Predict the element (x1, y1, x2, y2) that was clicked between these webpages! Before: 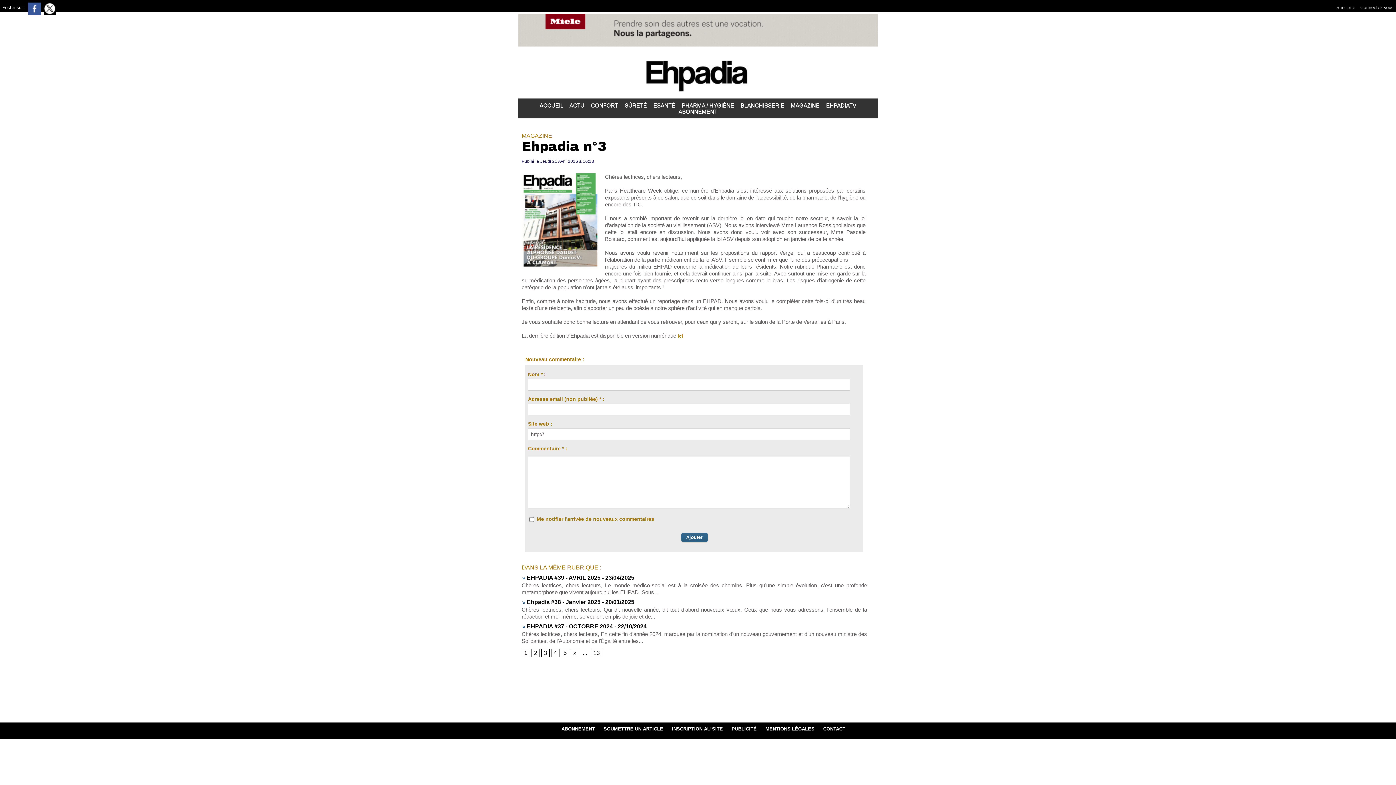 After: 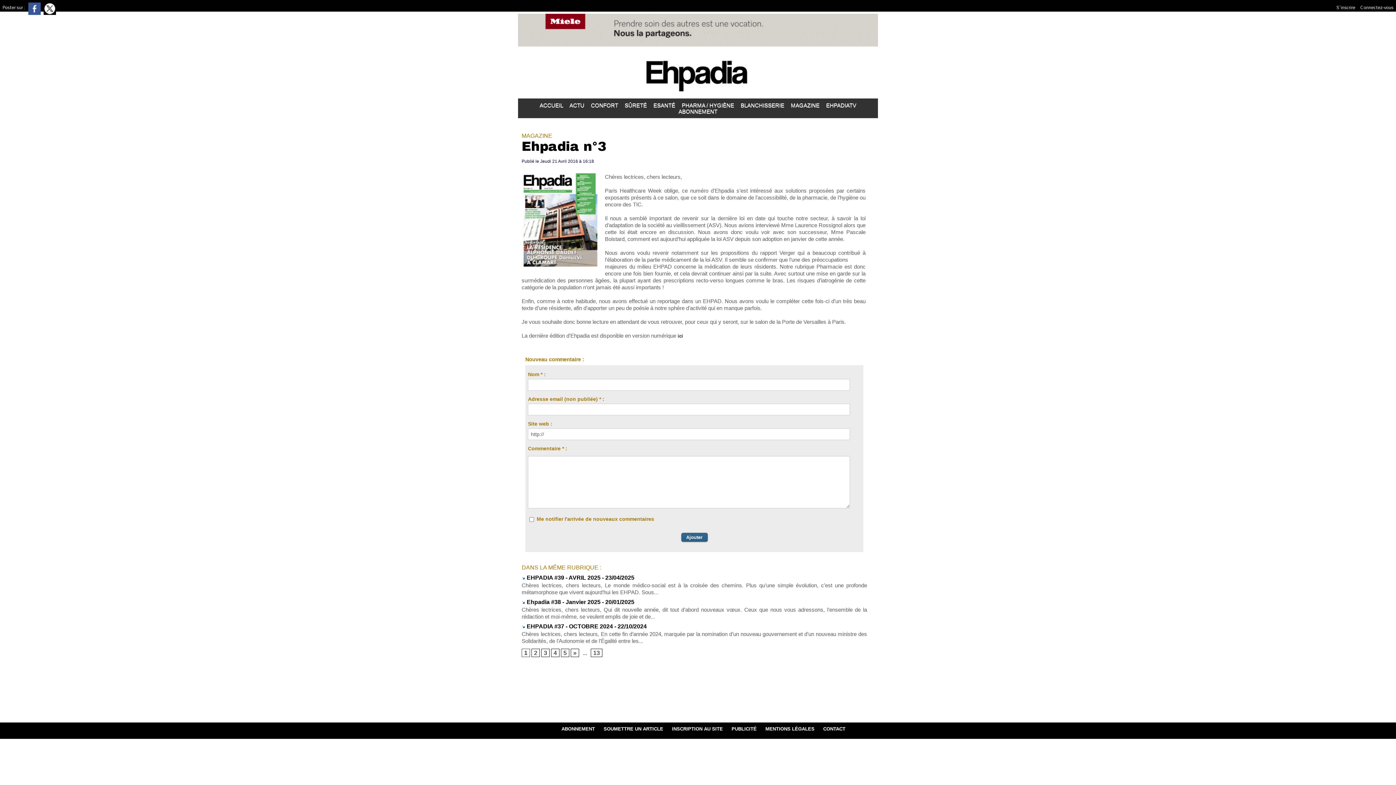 Action: bbox: (677, 333, 683, 338) label: ici